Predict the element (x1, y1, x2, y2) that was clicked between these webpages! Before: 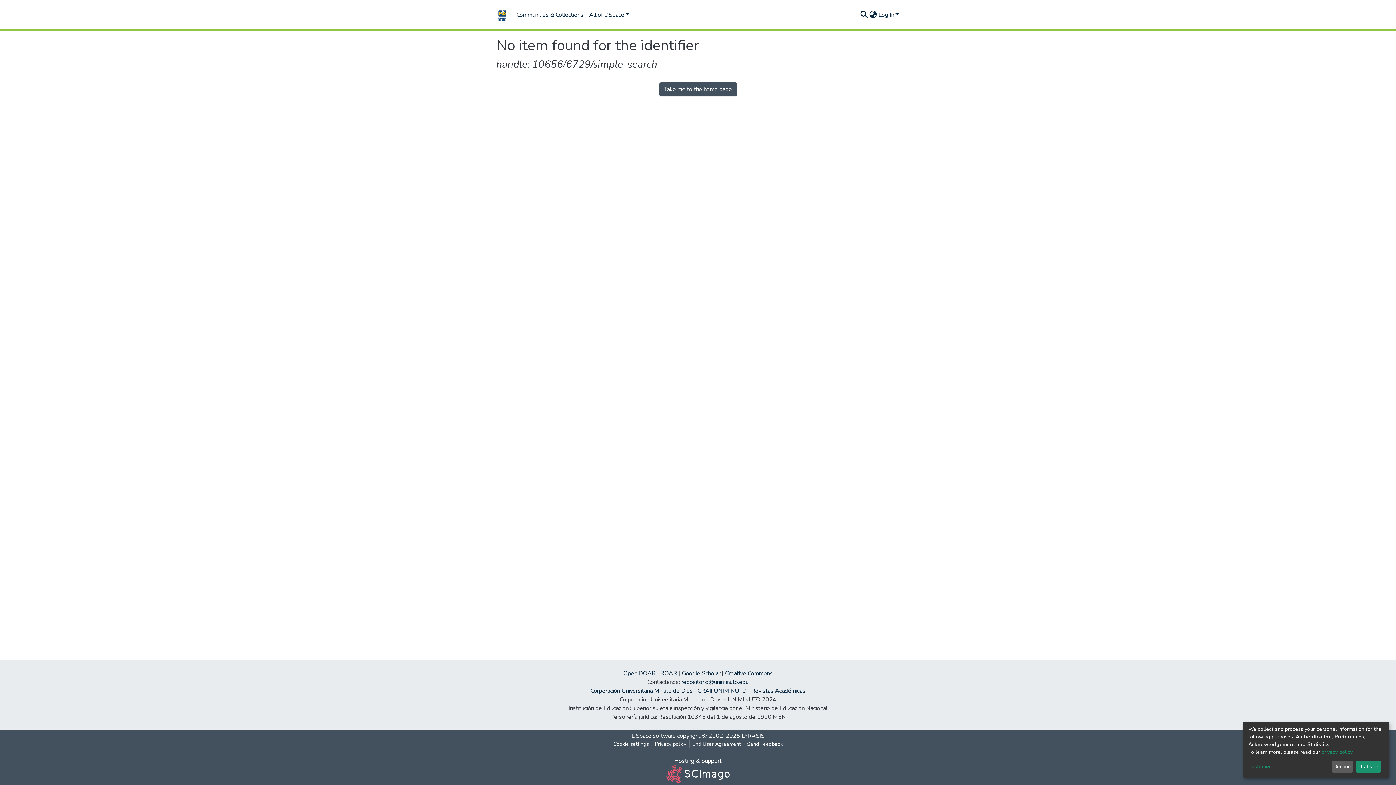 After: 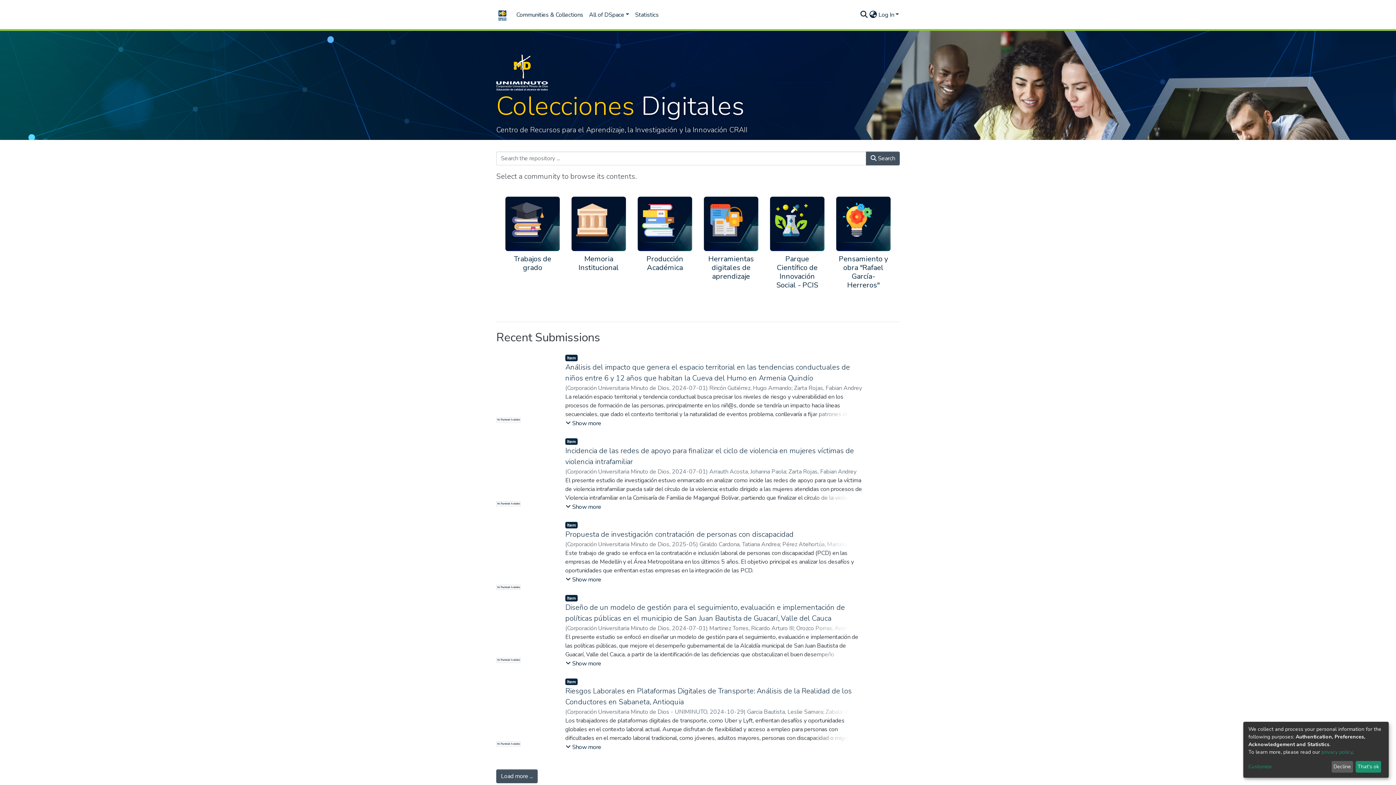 Action: bbox: (496, 5, 507, 23)